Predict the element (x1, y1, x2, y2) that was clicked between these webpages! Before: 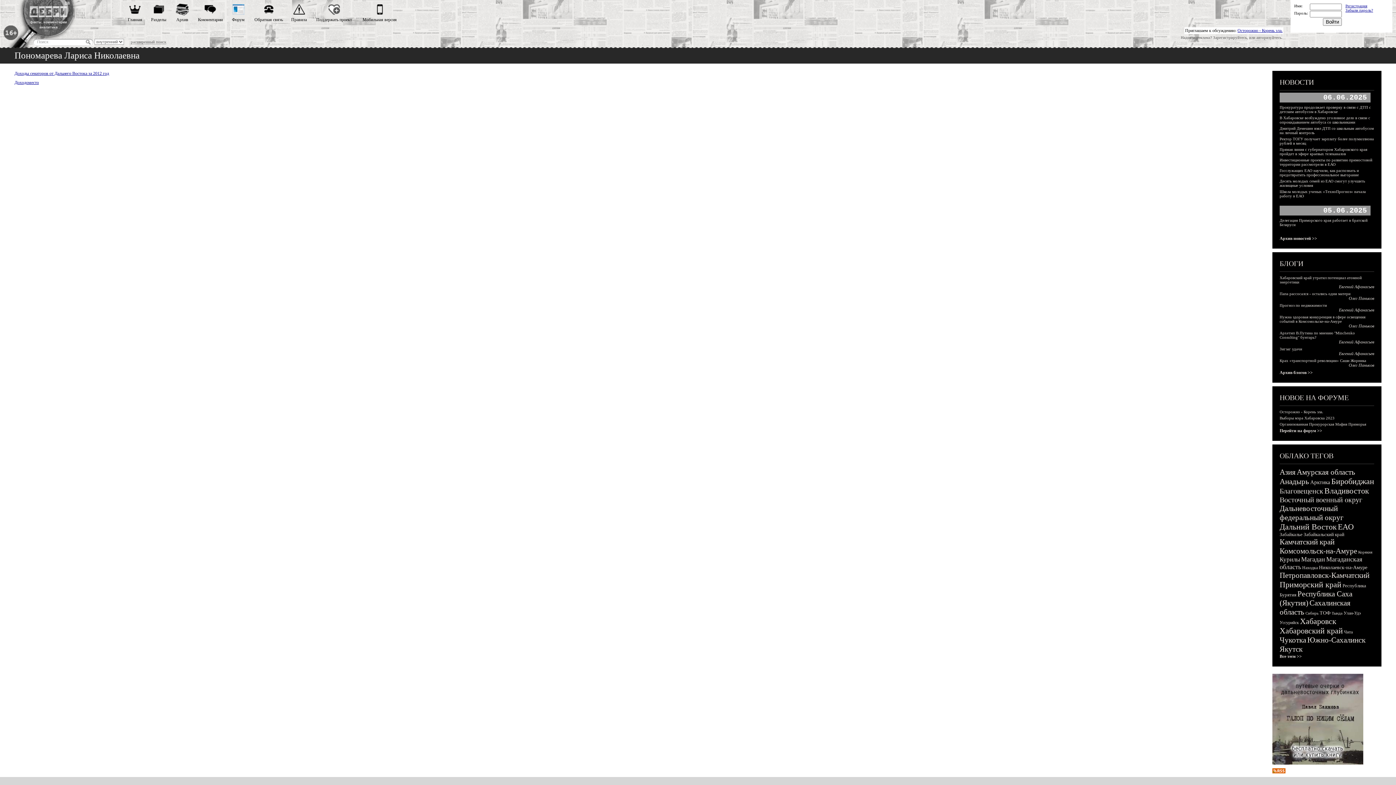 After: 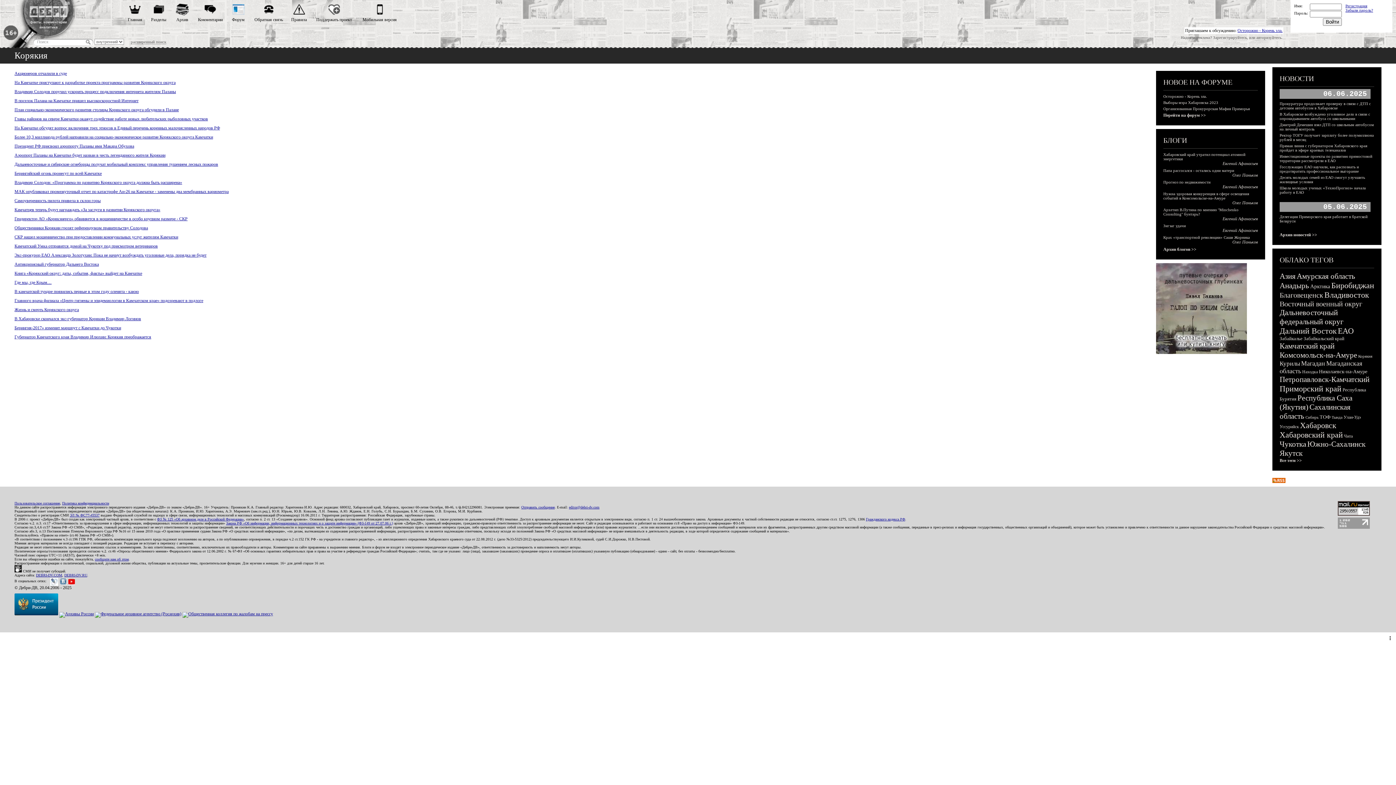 Action: bbox: (1358, 550, 1372, 554) label: Корякия